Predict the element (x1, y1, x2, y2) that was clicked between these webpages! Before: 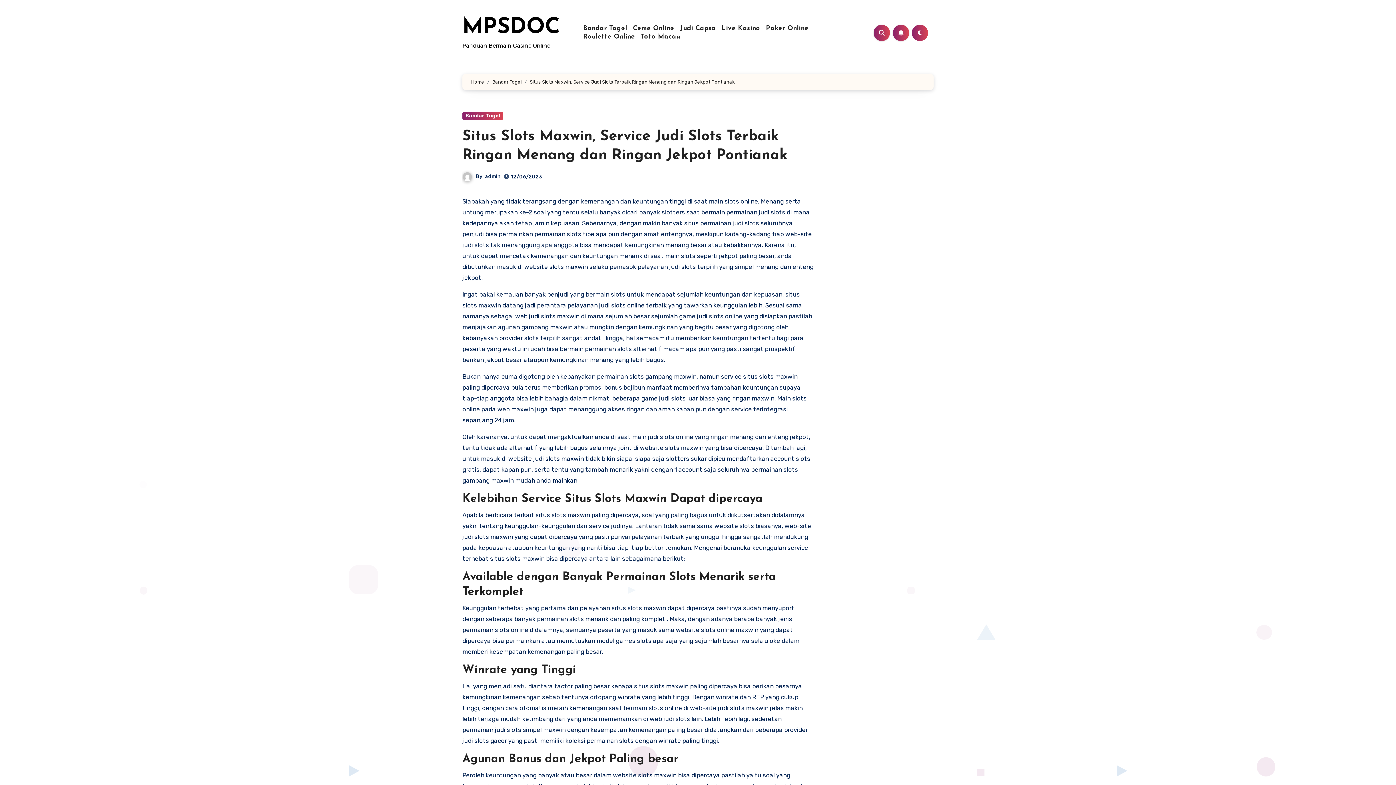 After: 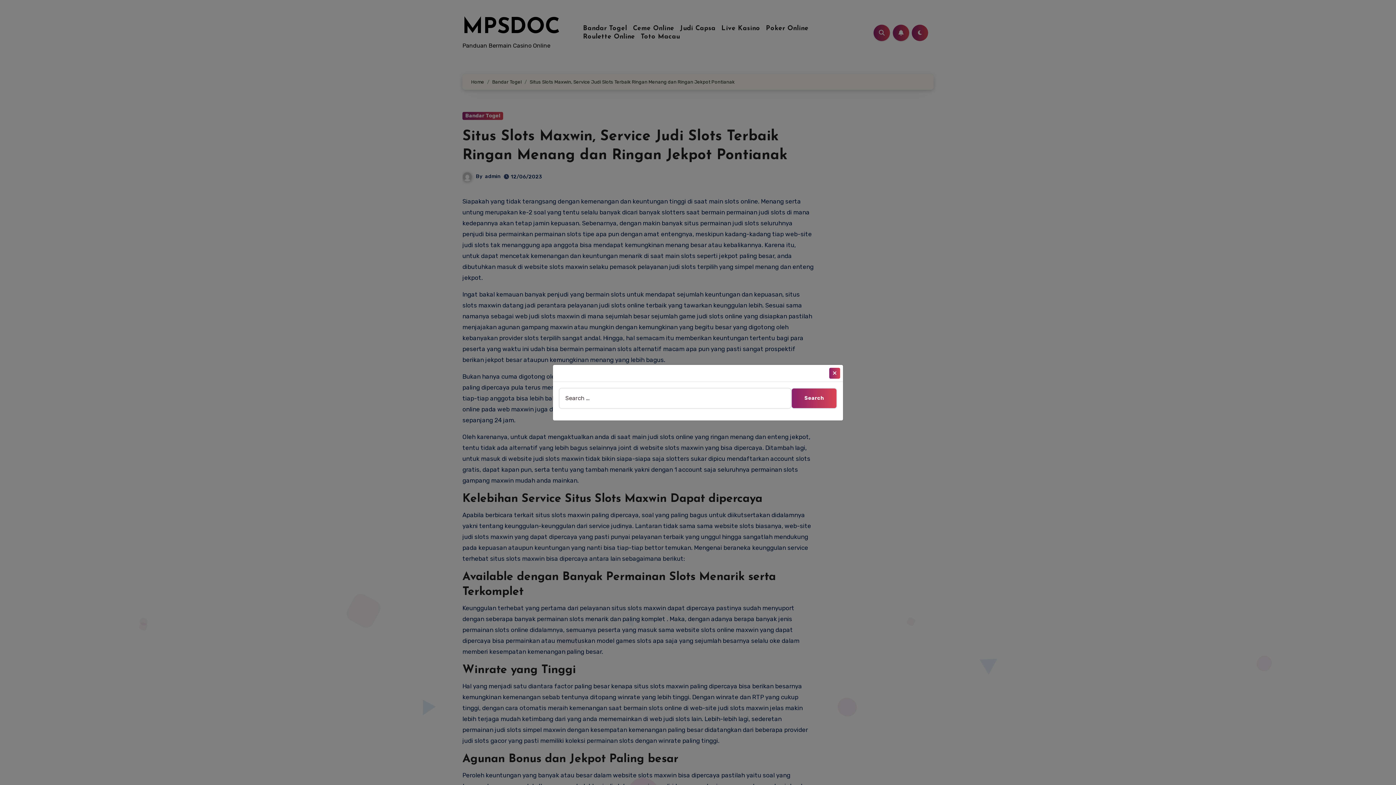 Action: bbox: (873, 24, 890, 40)